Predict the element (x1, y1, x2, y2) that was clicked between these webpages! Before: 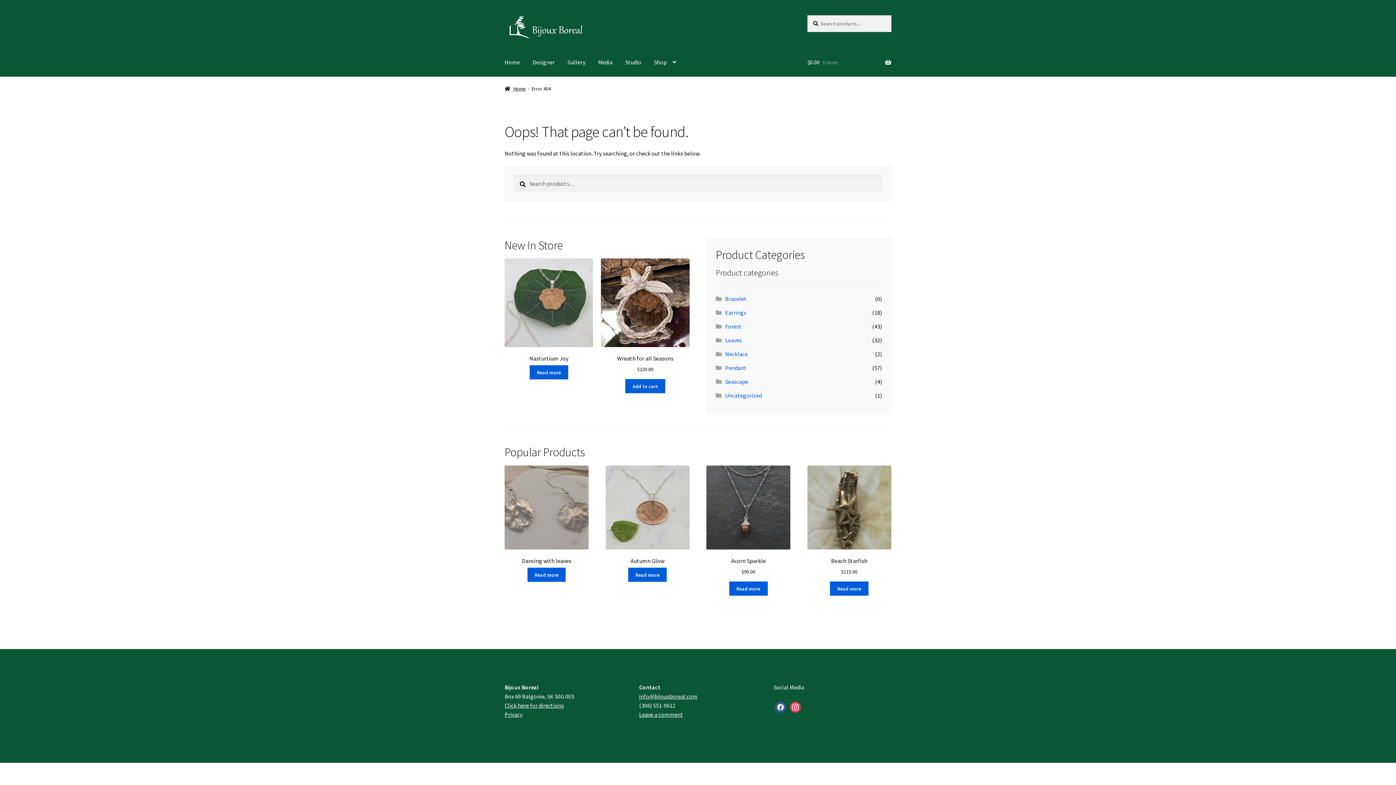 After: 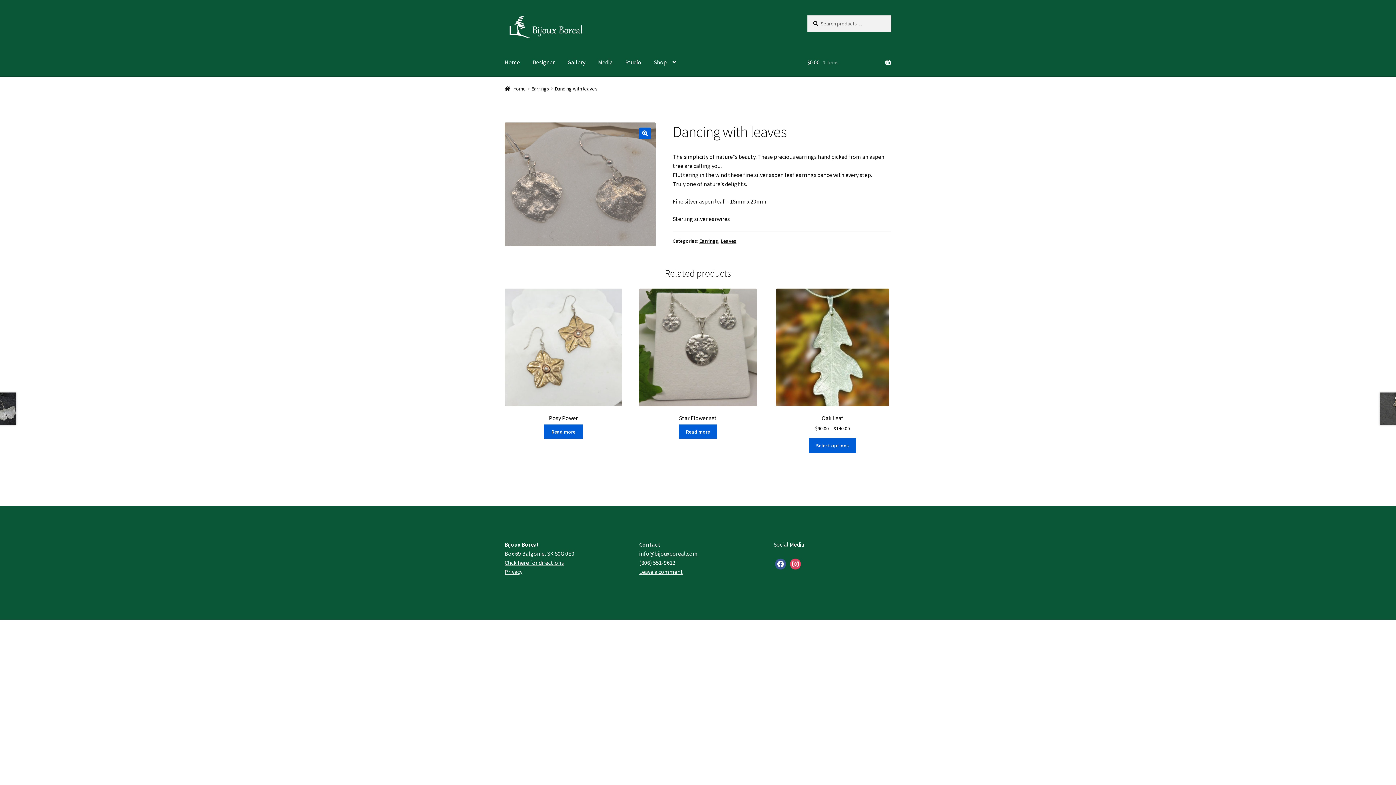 Action: label: Read more about “Dancing with leaves” bbox: (527, 568, 565, 582)